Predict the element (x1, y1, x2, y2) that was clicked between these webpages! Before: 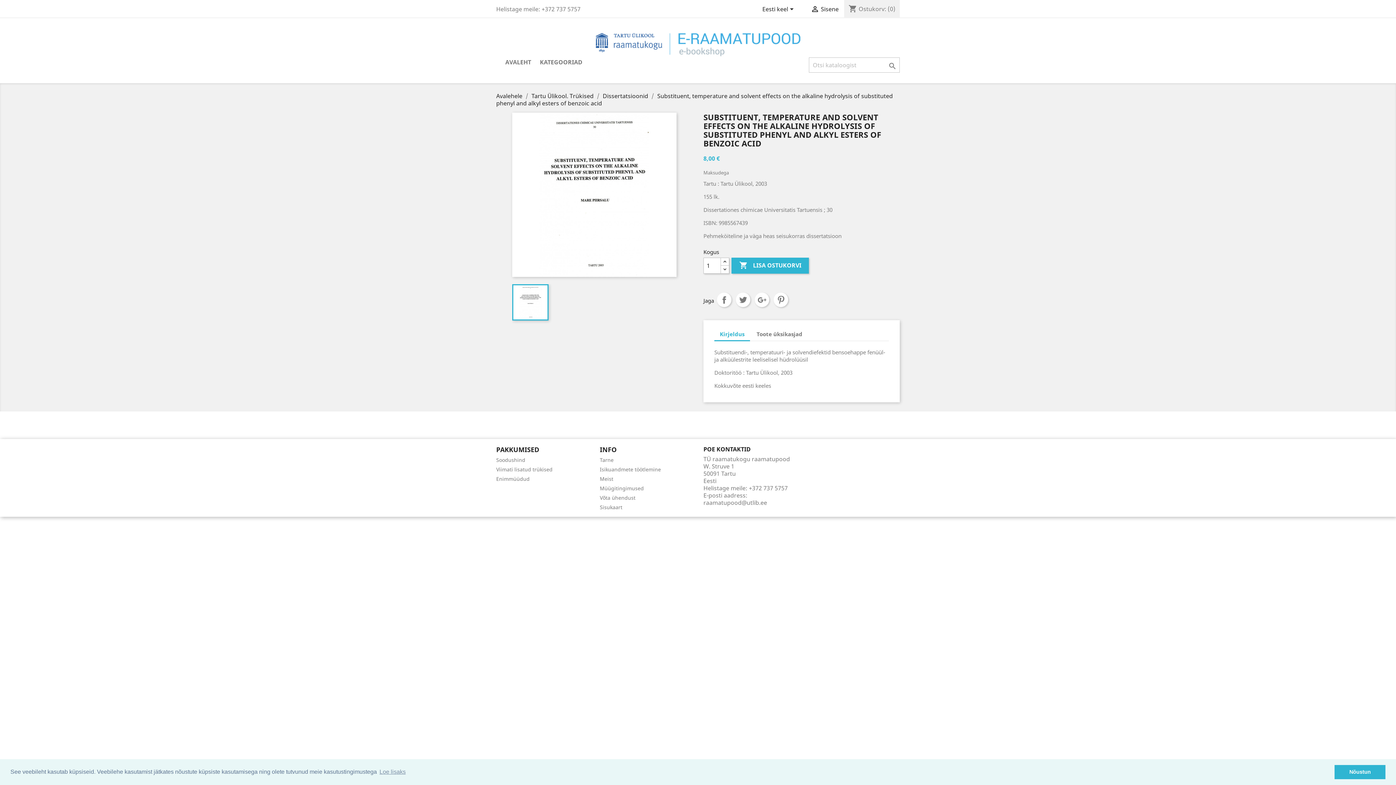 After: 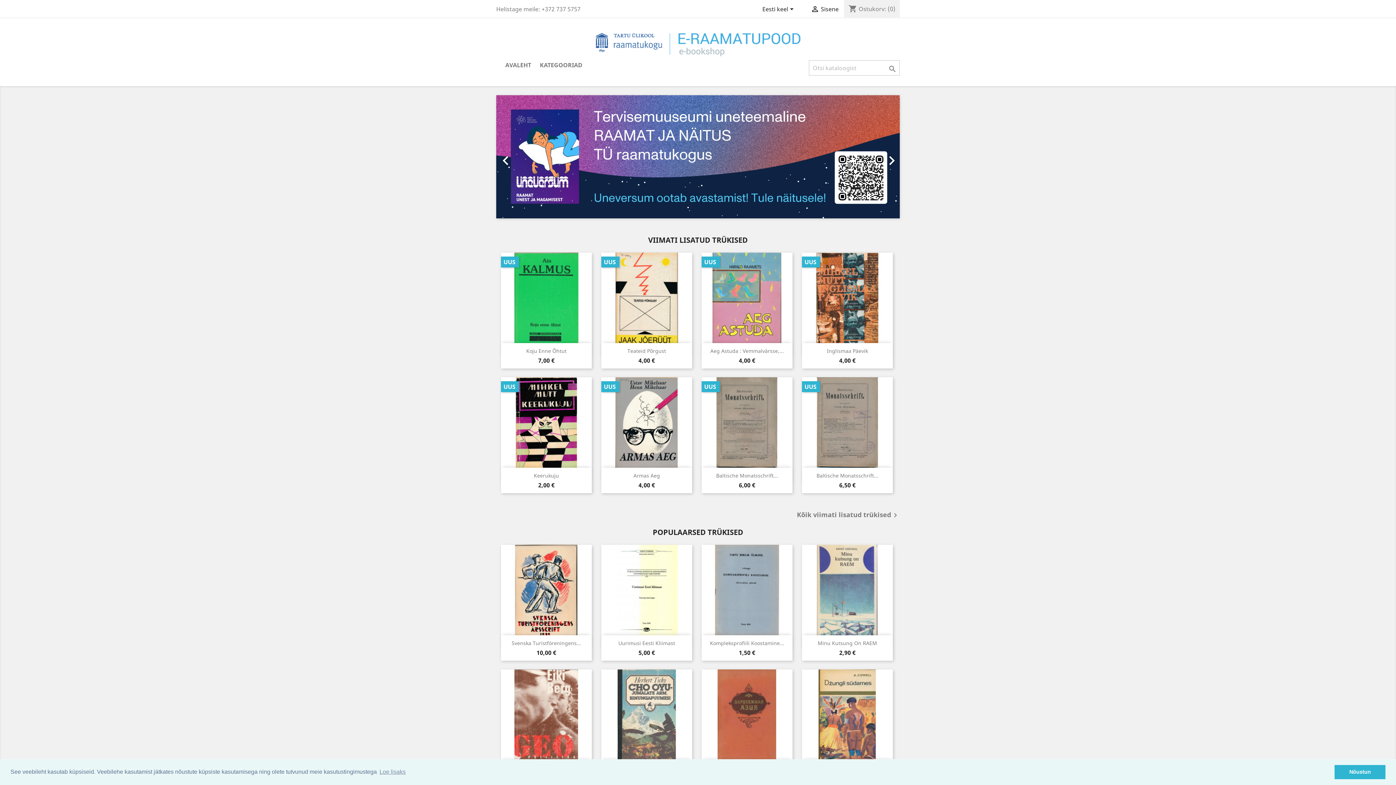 Action: bbox: (496, 92, 524, 100) label: Avalehele 